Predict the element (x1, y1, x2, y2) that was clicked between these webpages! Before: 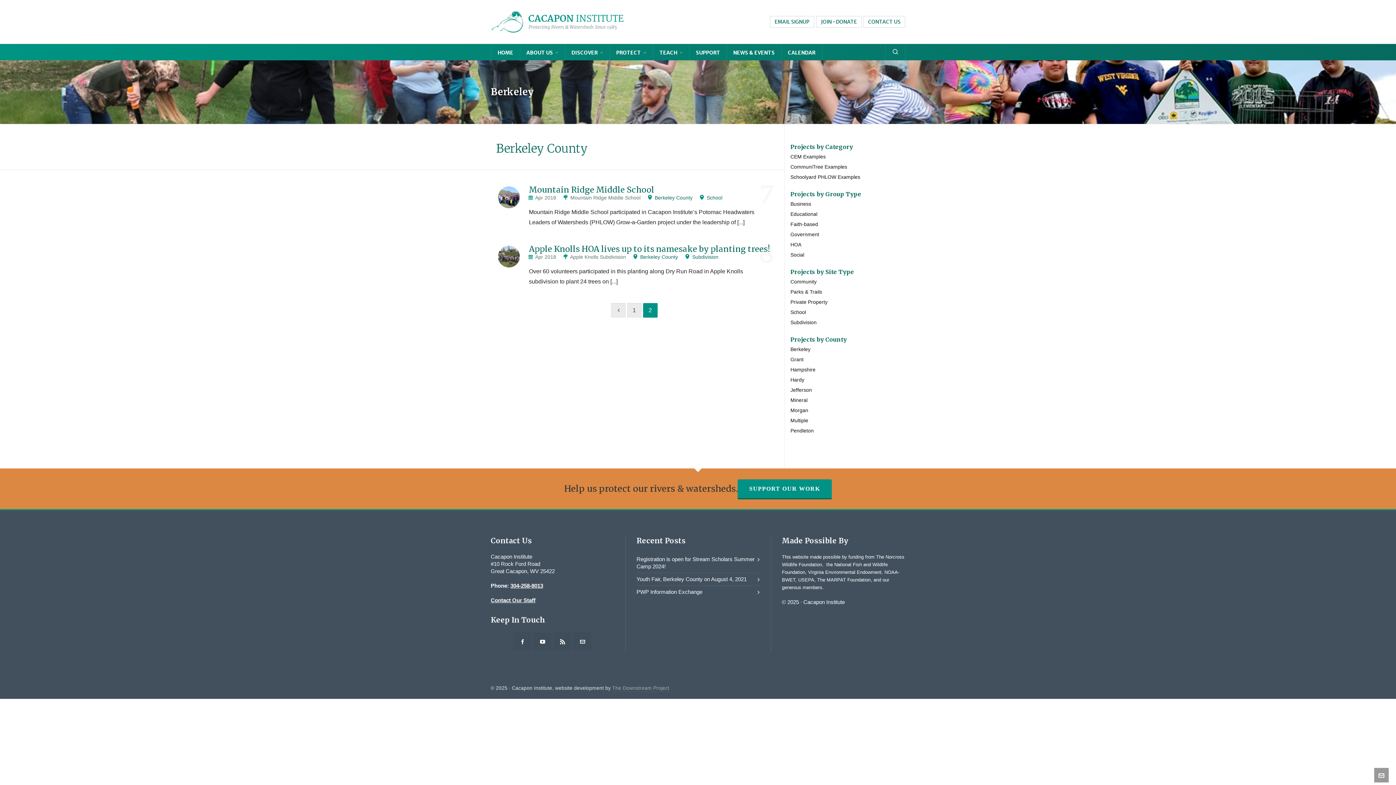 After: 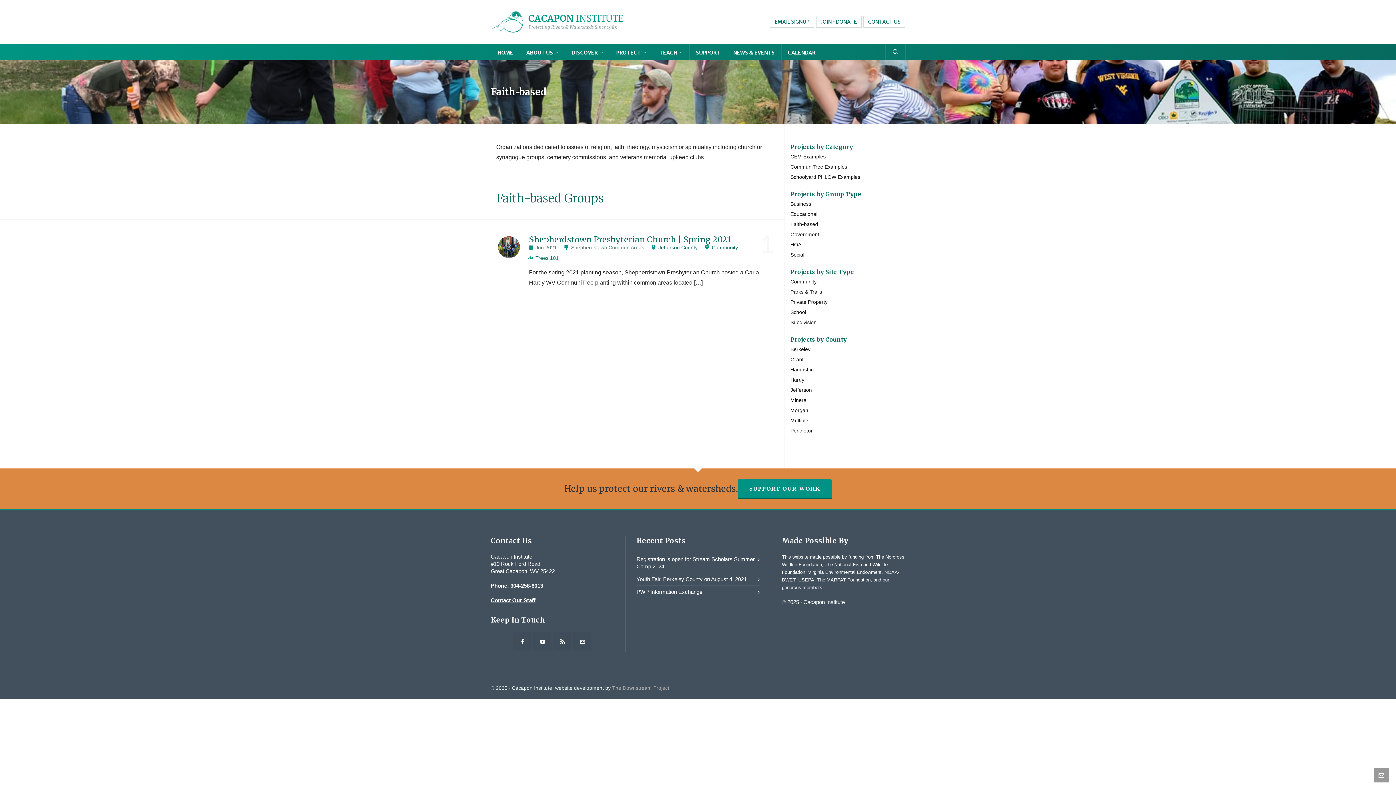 Action: label: Faith-based bbox: (790, 221, 818, 227)